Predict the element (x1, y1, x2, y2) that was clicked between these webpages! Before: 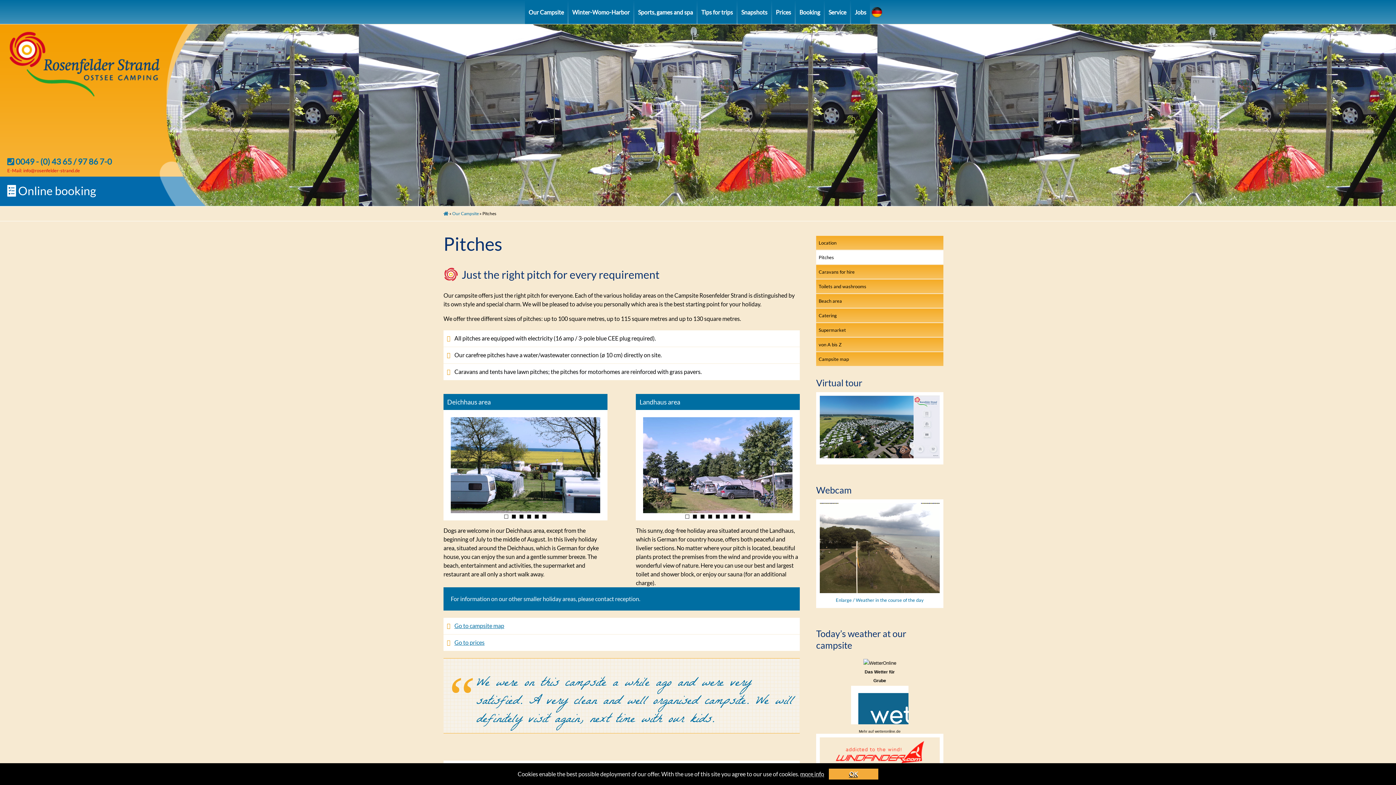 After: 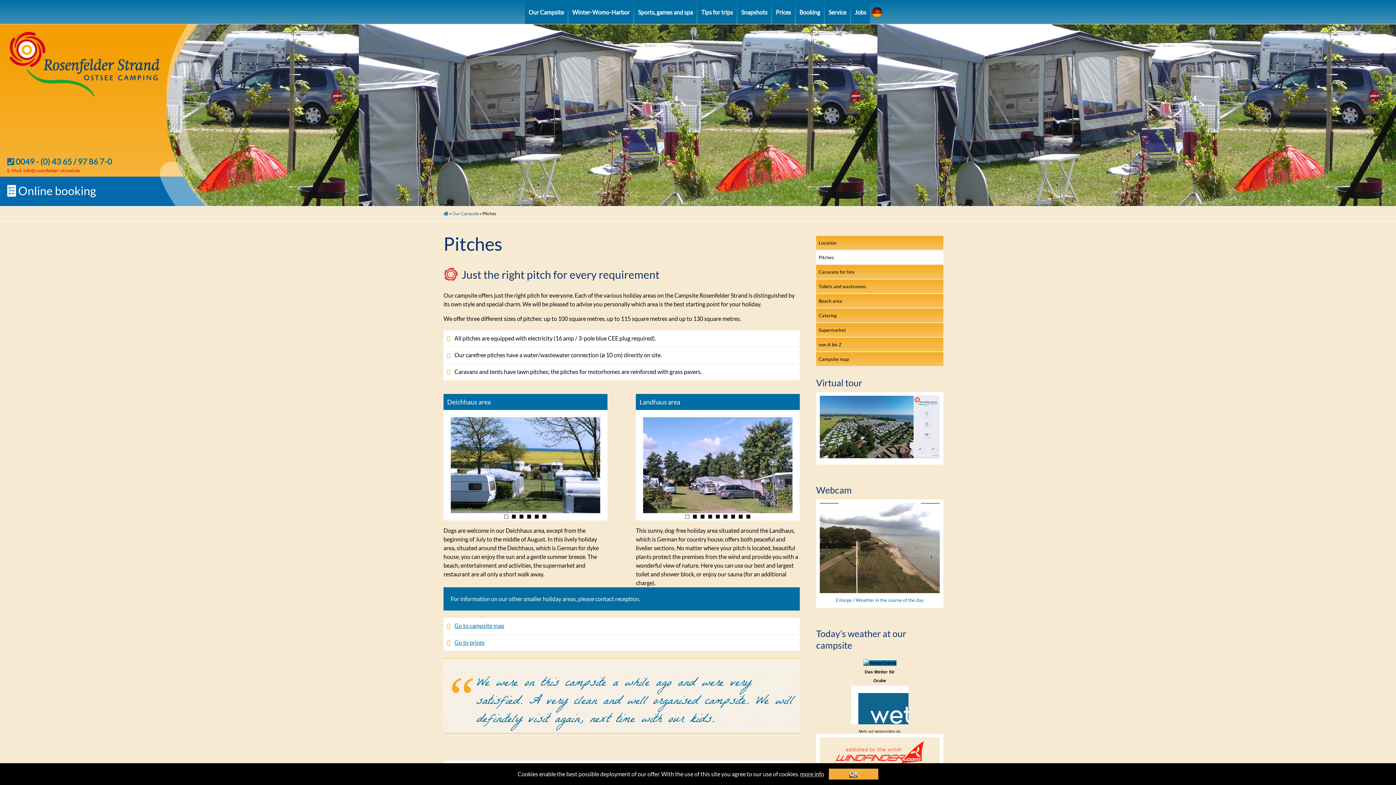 Action: bbox: (863, 660, 896, 666)